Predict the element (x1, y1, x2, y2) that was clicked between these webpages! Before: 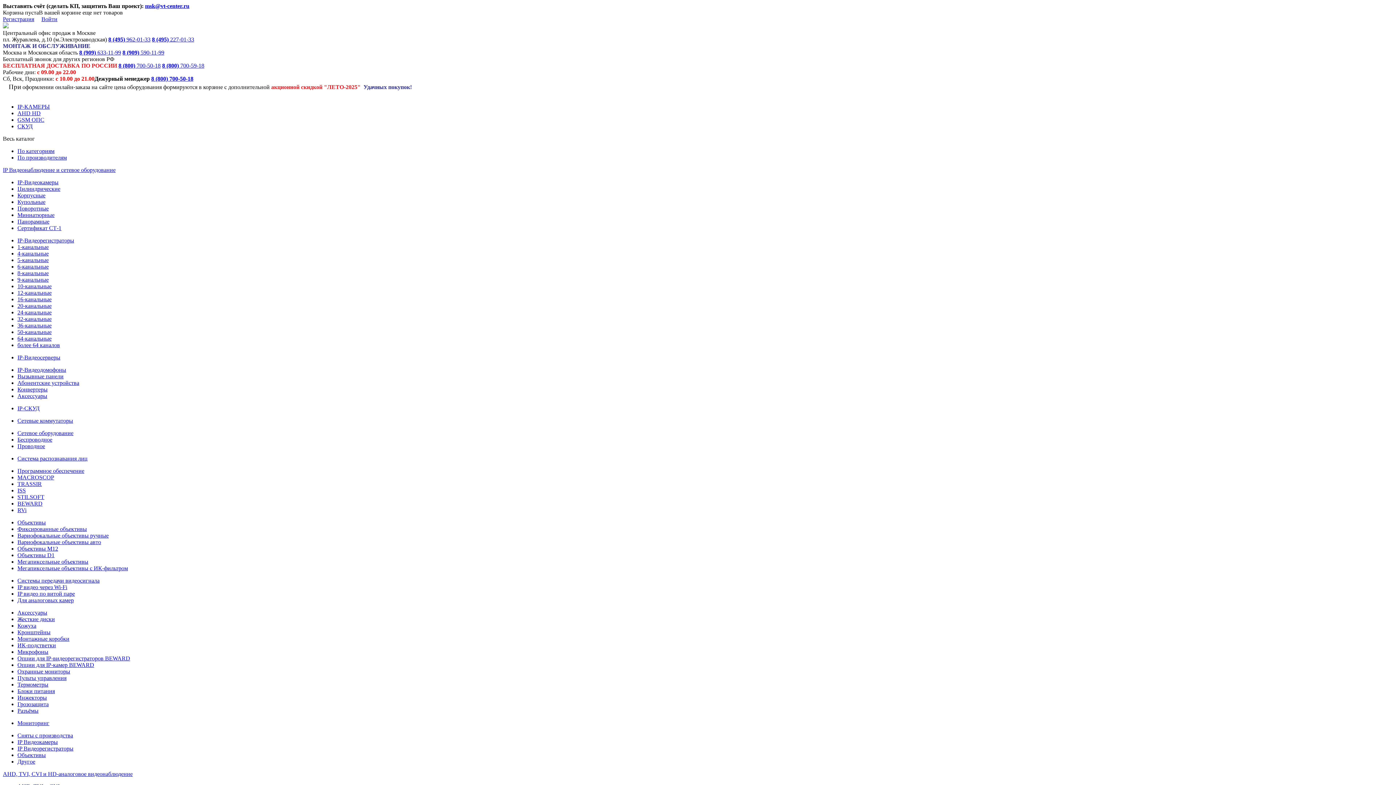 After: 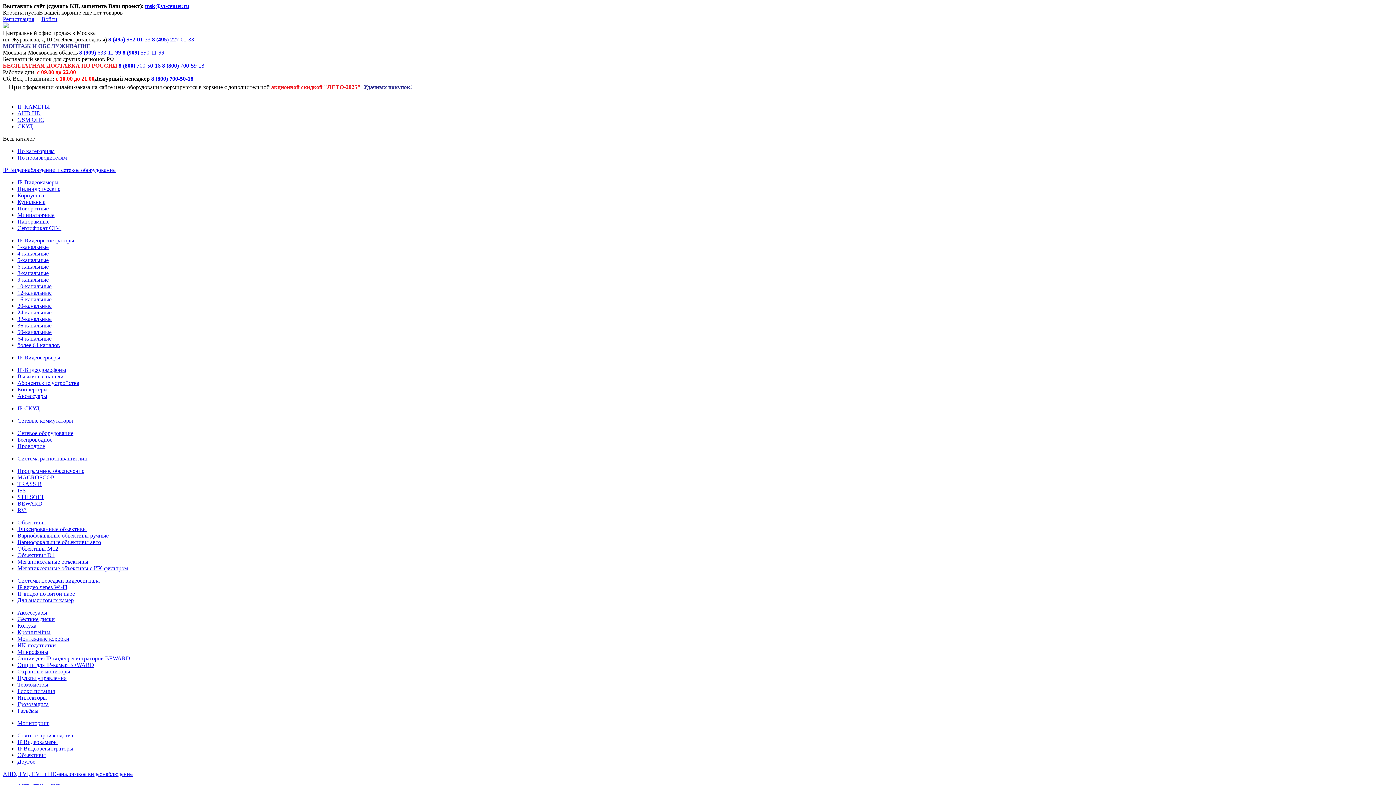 Action: label: Сняты с производства bbox: (17, 732, 73, 738)